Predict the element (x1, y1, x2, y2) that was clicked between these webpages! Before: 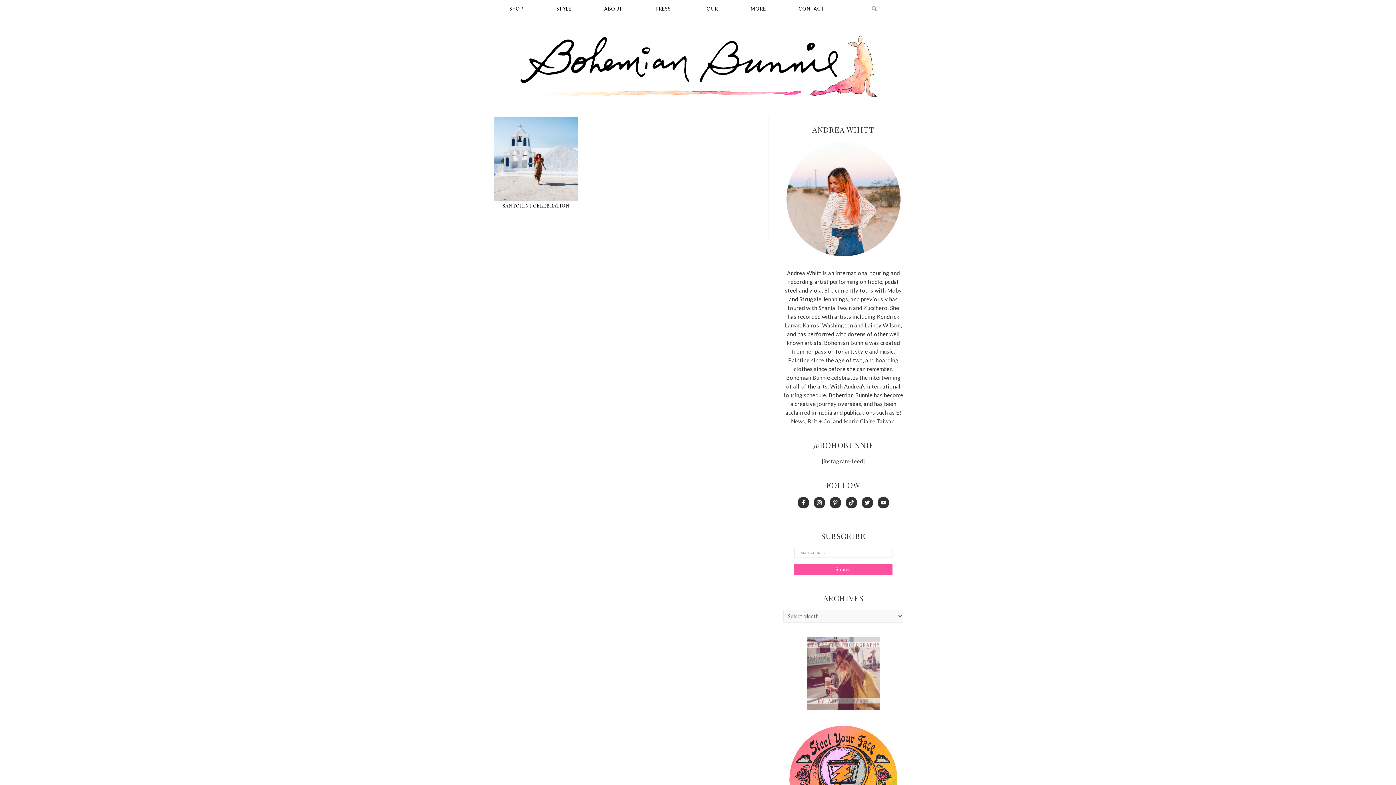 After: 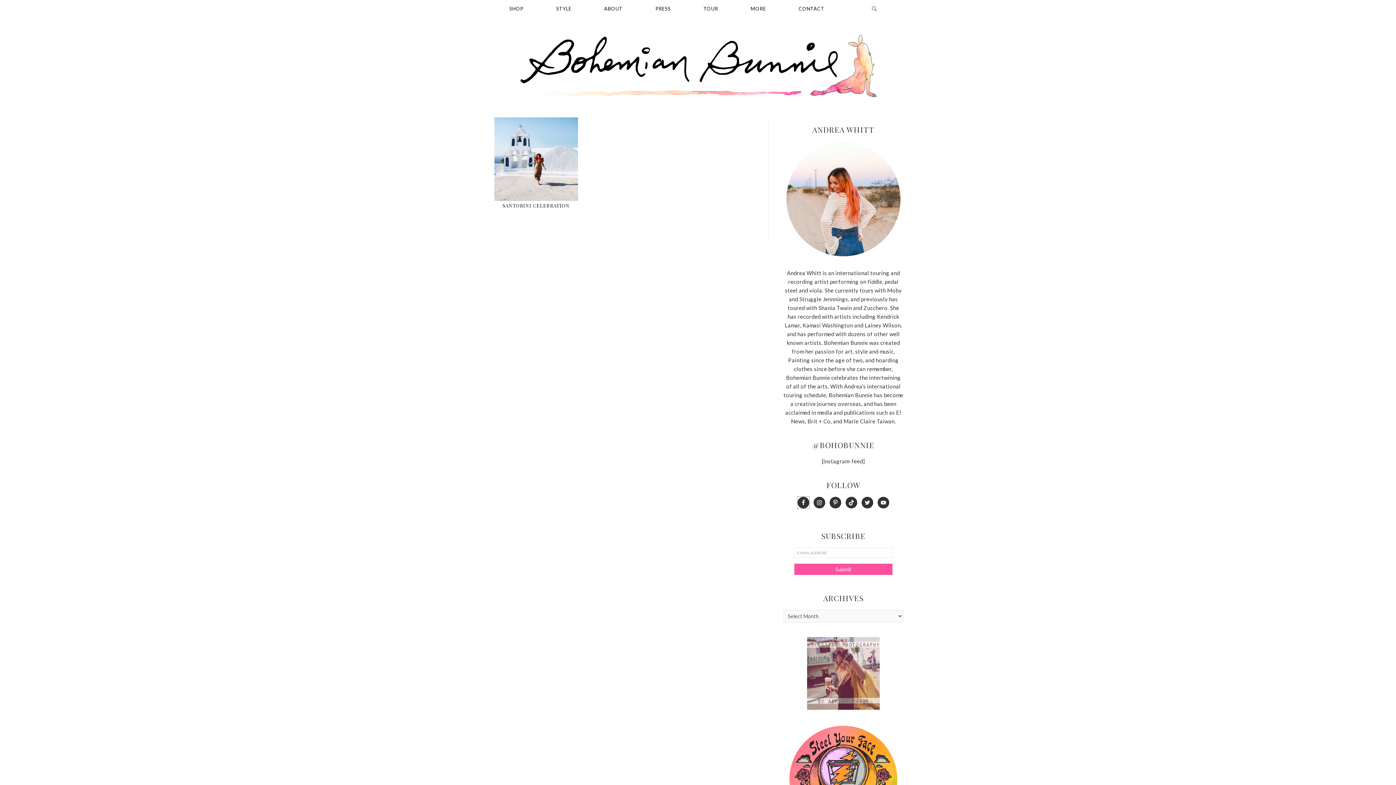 Action: bbox: (797, 497, 809, 508)